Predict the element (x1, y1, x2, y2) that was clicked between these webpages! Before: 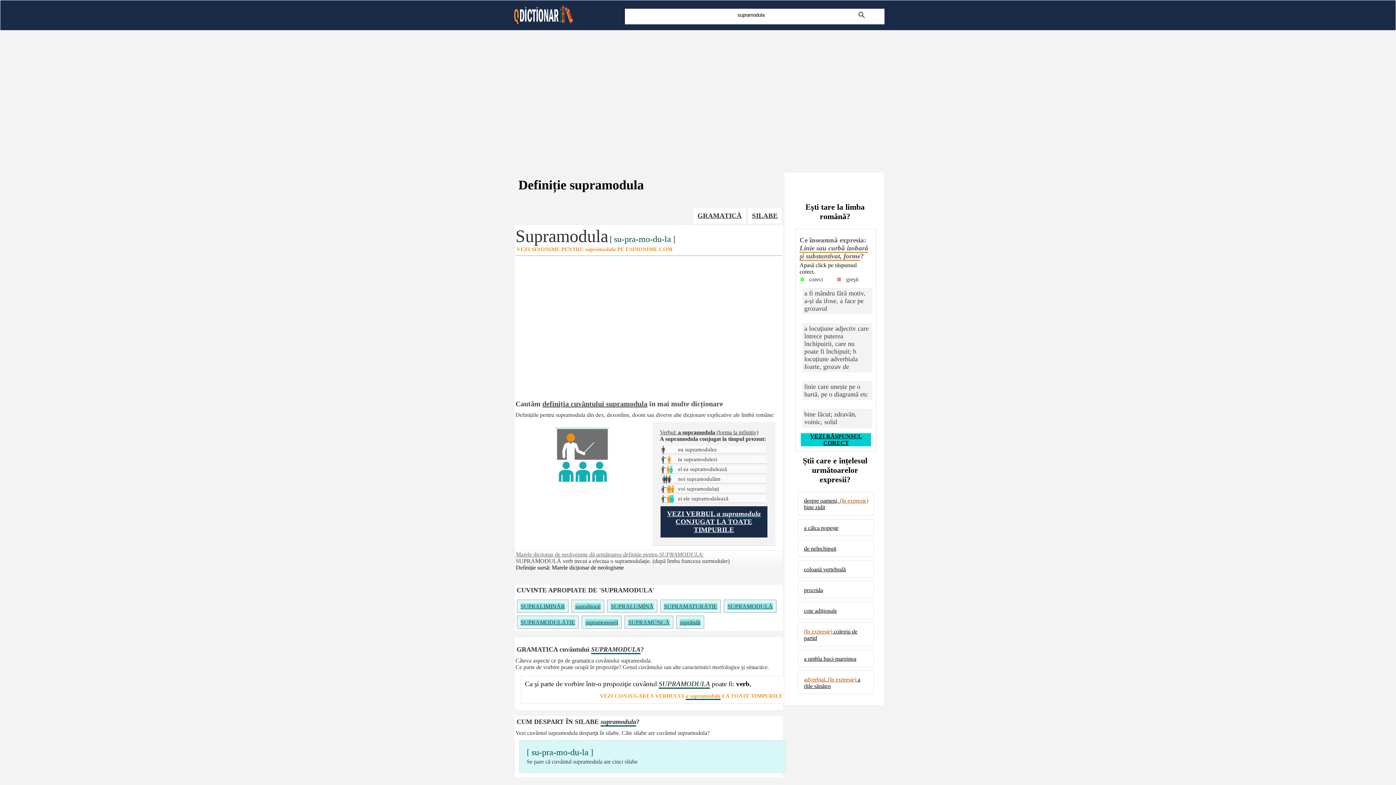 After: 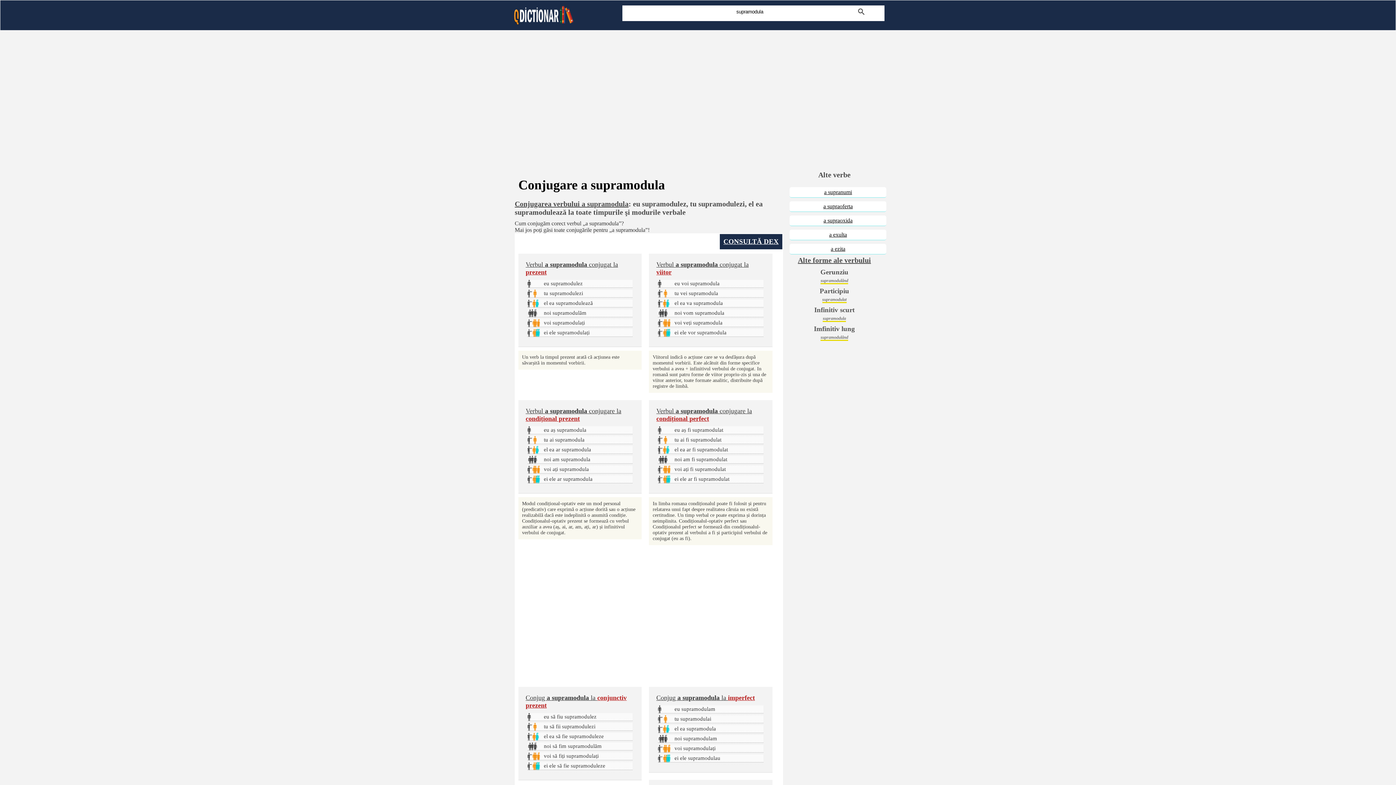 Action: label: VEZI VERBUL a supramodula CONJUGAT LA TOATE TIMPURILE bbox: (660, 506, 767, 537)